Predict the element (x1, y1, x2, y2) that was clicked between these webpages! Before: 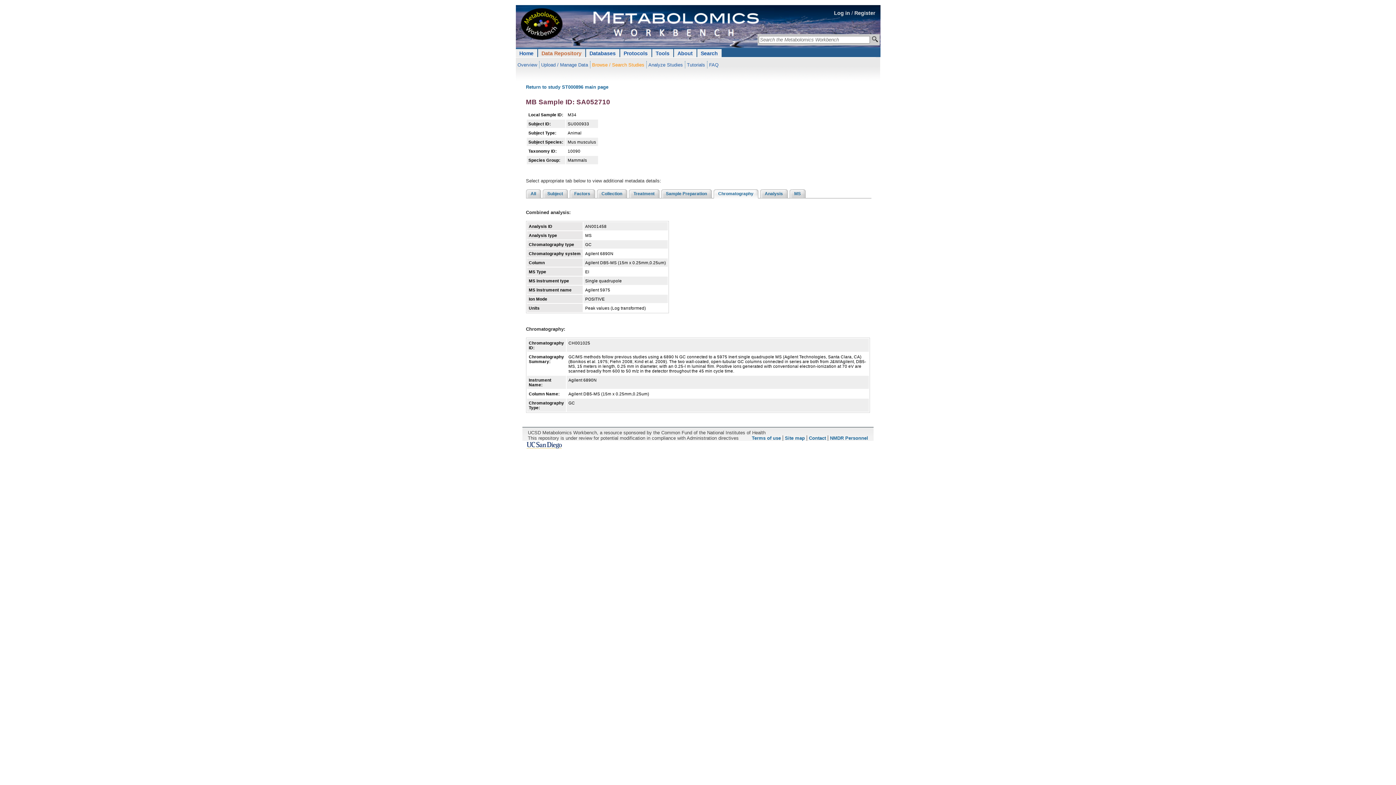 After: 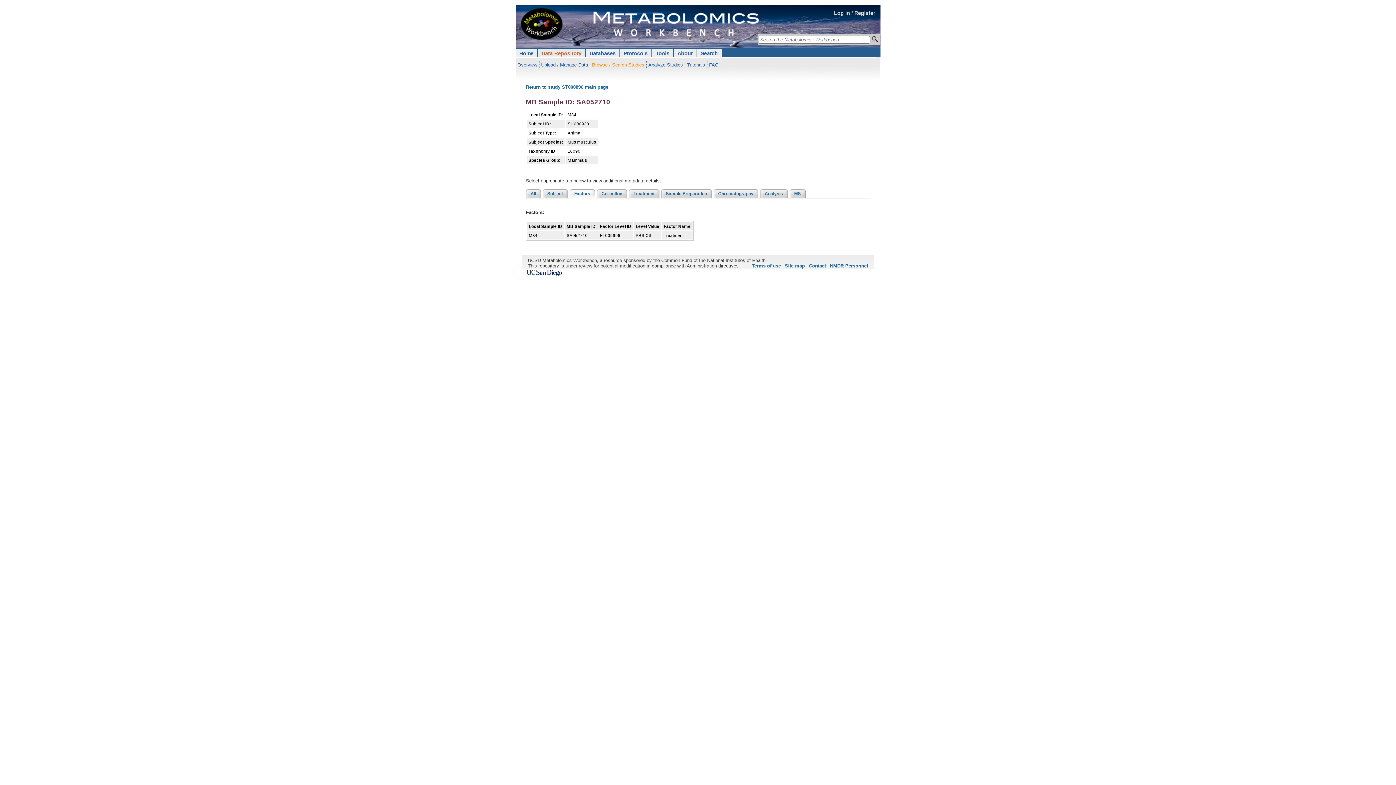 Action: bbox: (569, 189, 595, 198) label: Factors